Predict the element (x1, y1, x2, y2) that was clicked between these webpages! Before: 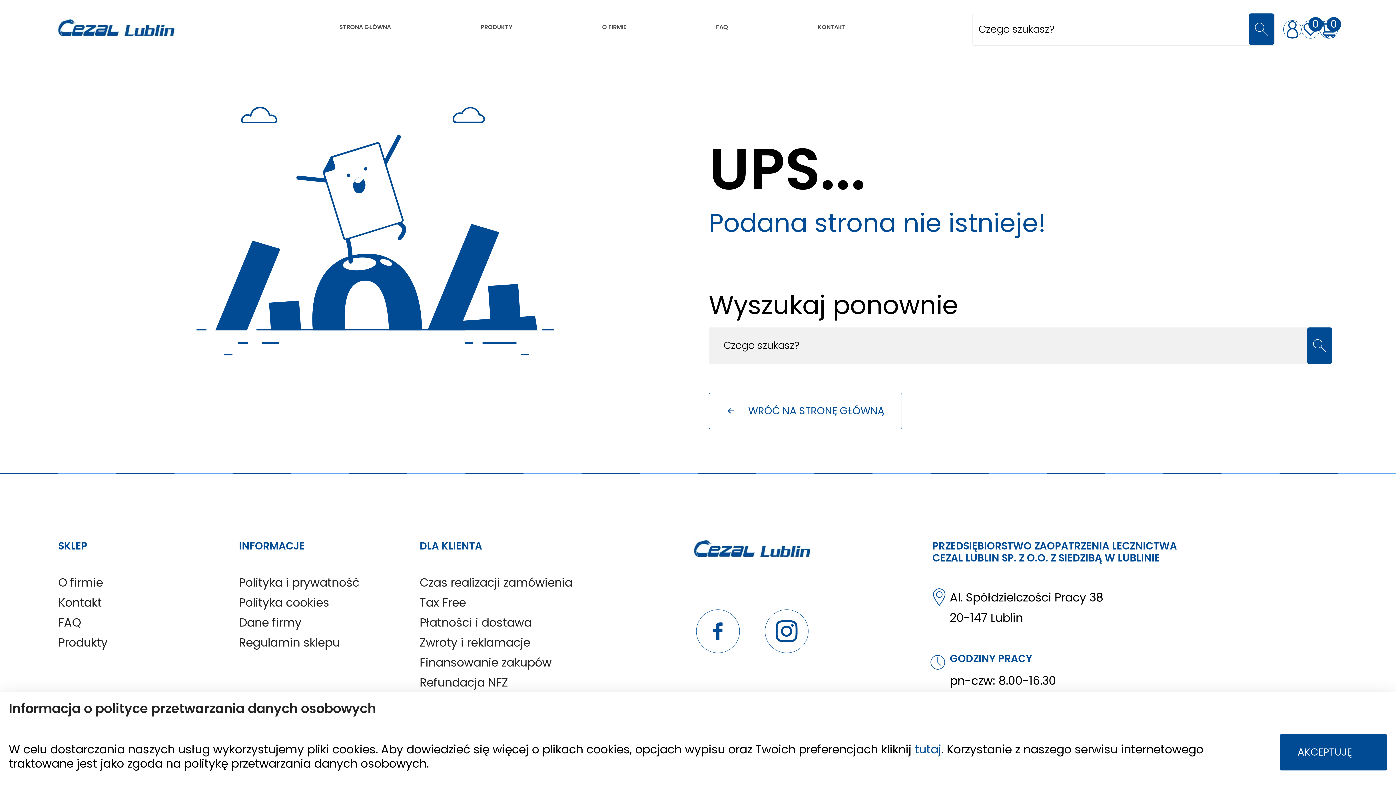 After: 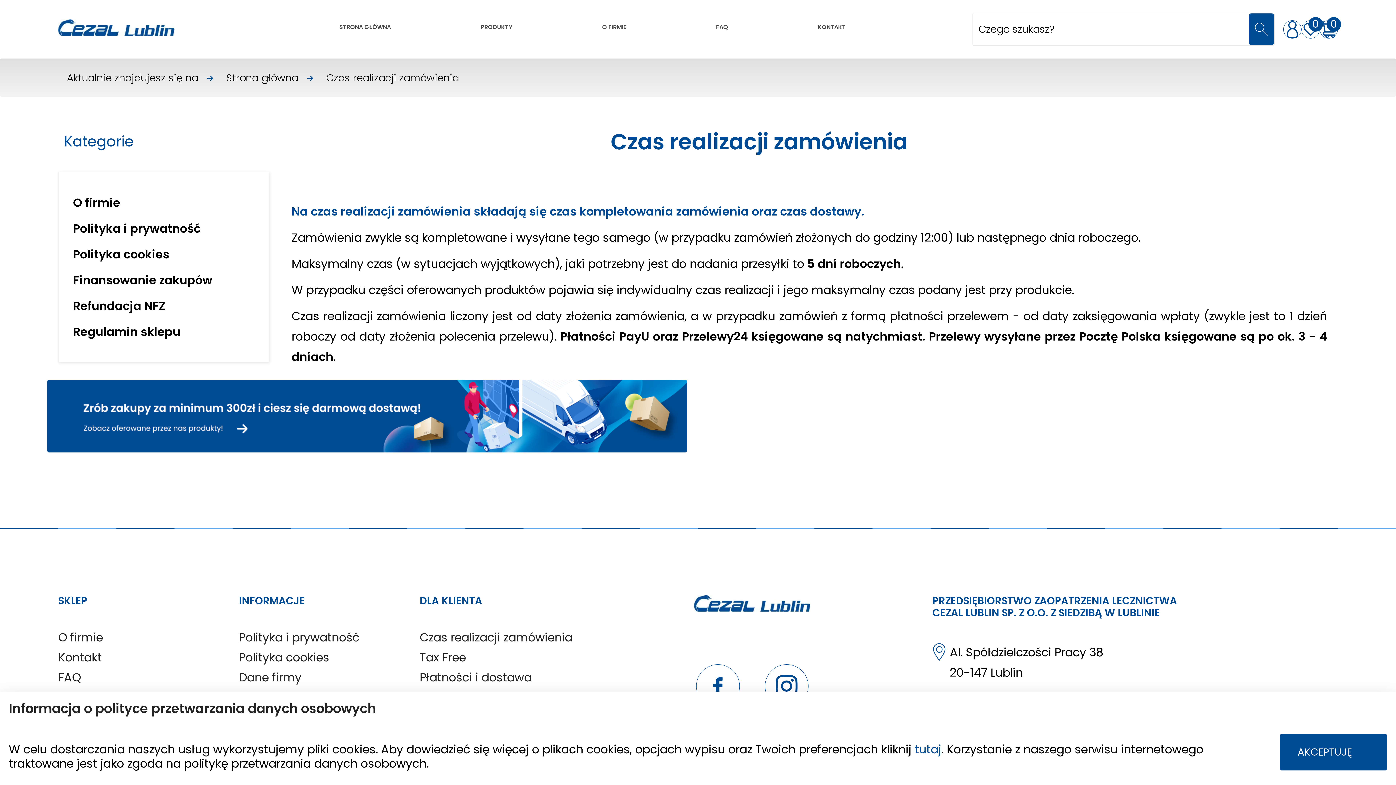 Action: bbox: (419, 574, 572, 590) label: Czas realizacji zamówienia